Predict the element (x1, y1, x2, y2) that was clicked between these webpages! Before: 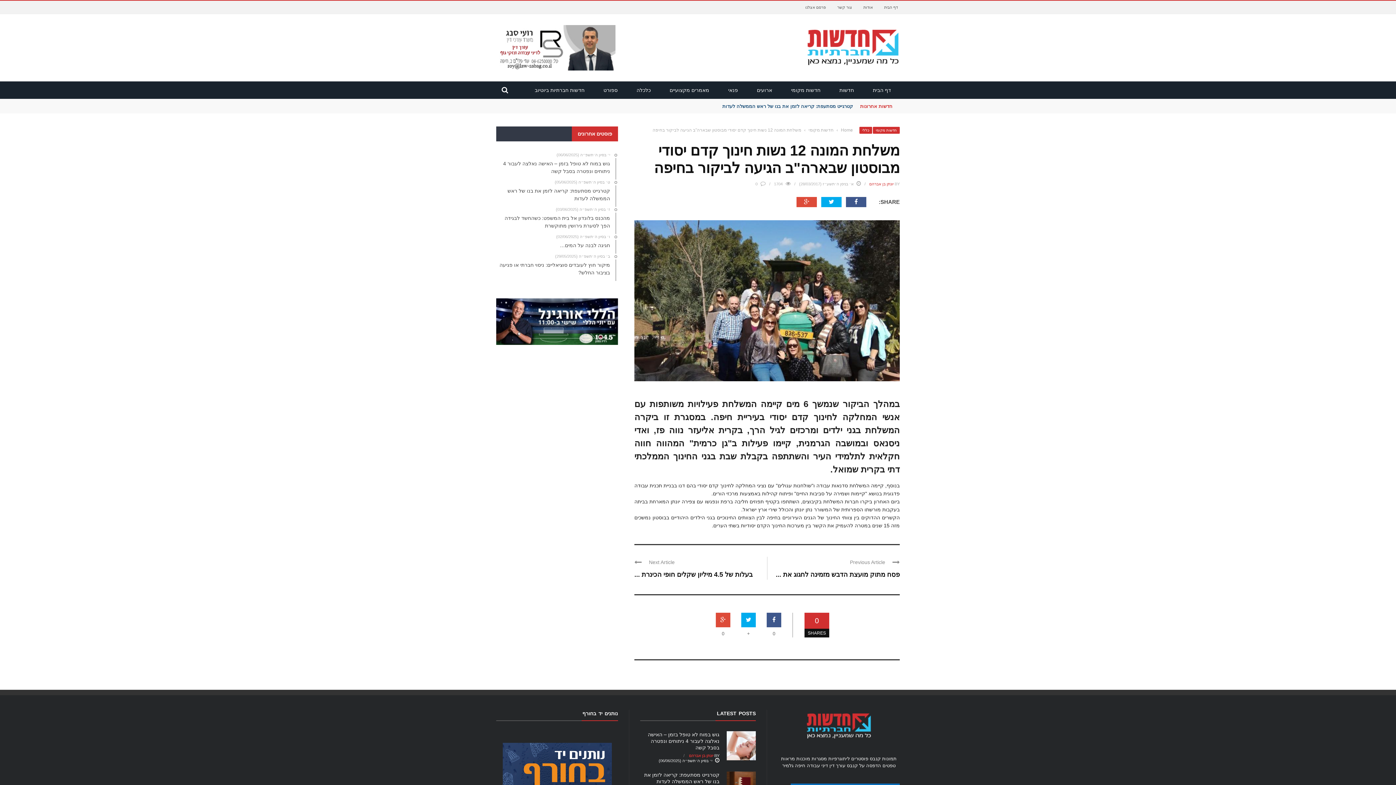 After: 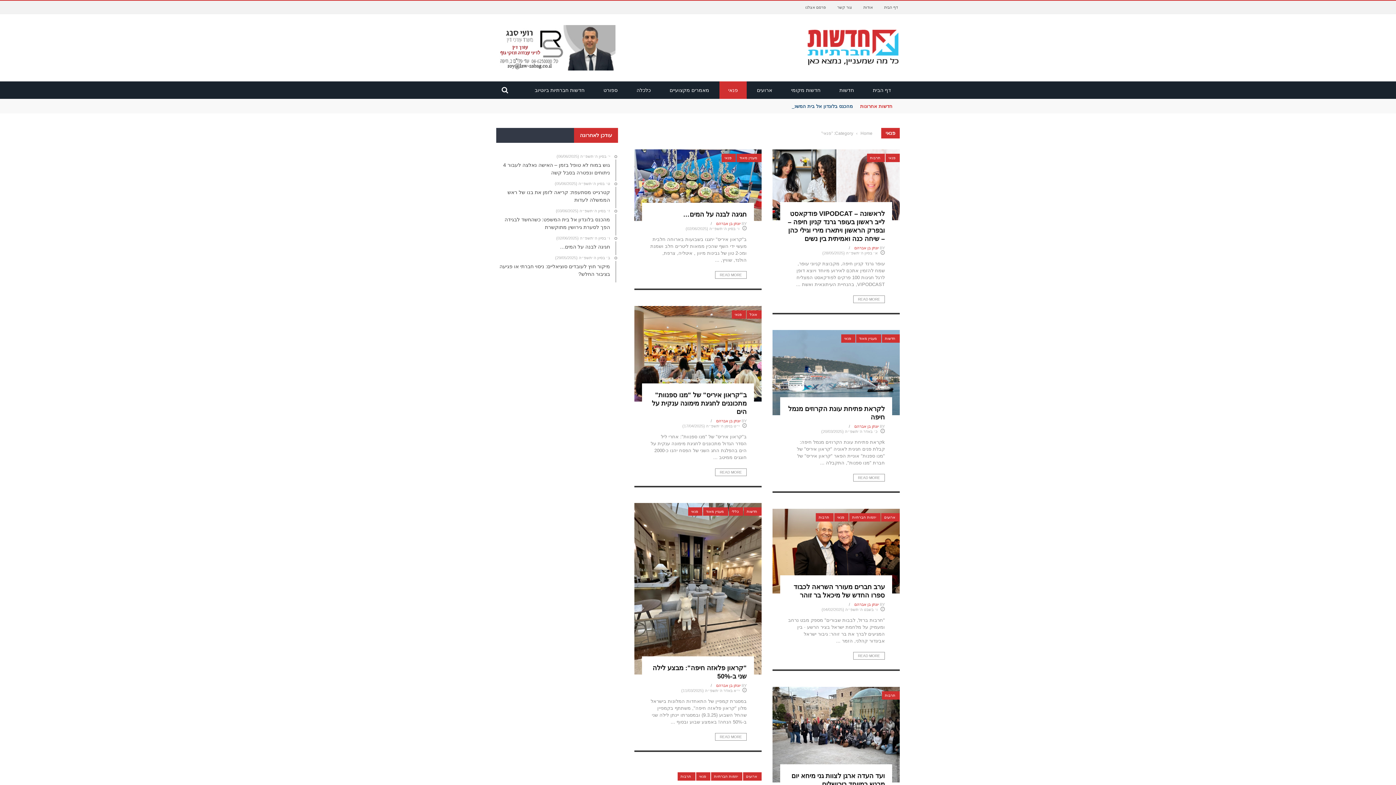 Action: label: פנאי bbox: (719, 87, 746, 93)